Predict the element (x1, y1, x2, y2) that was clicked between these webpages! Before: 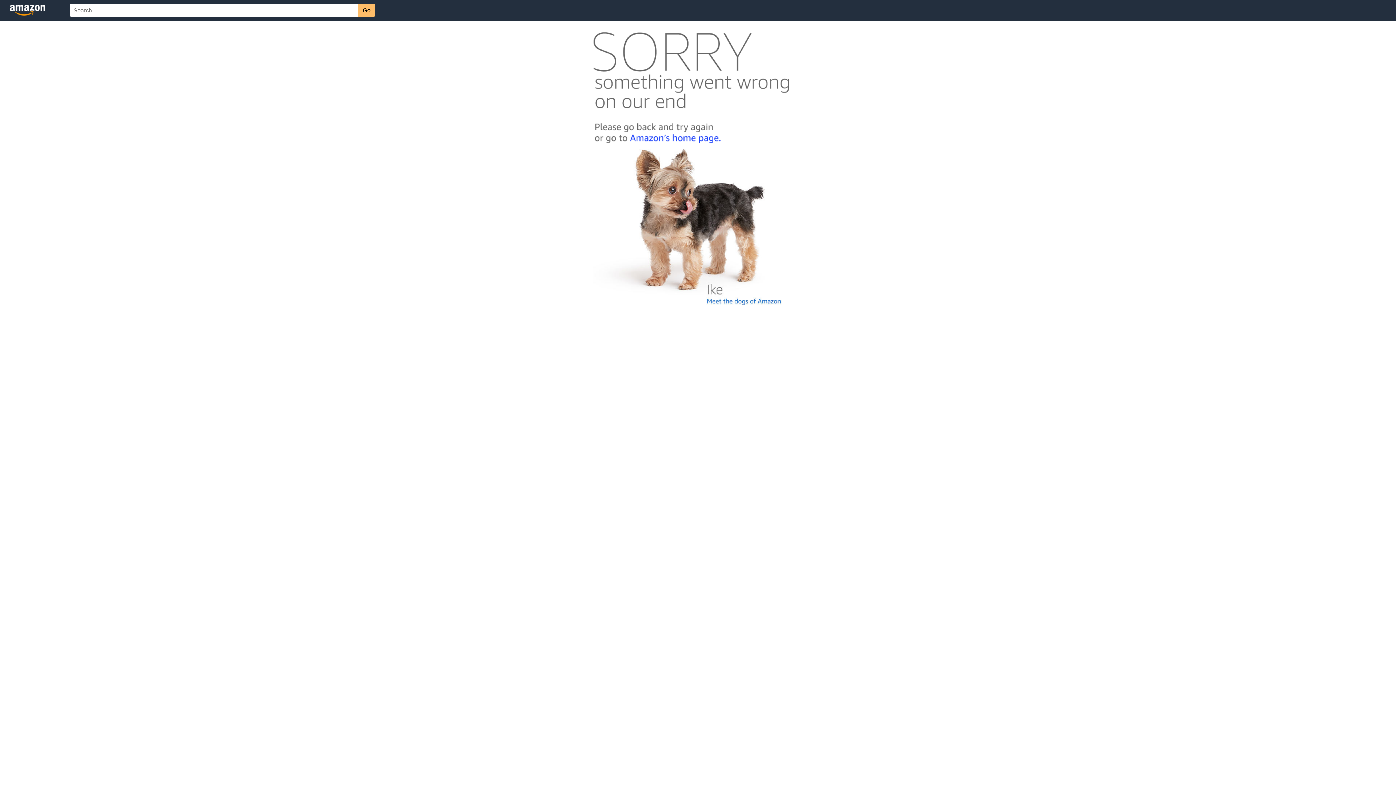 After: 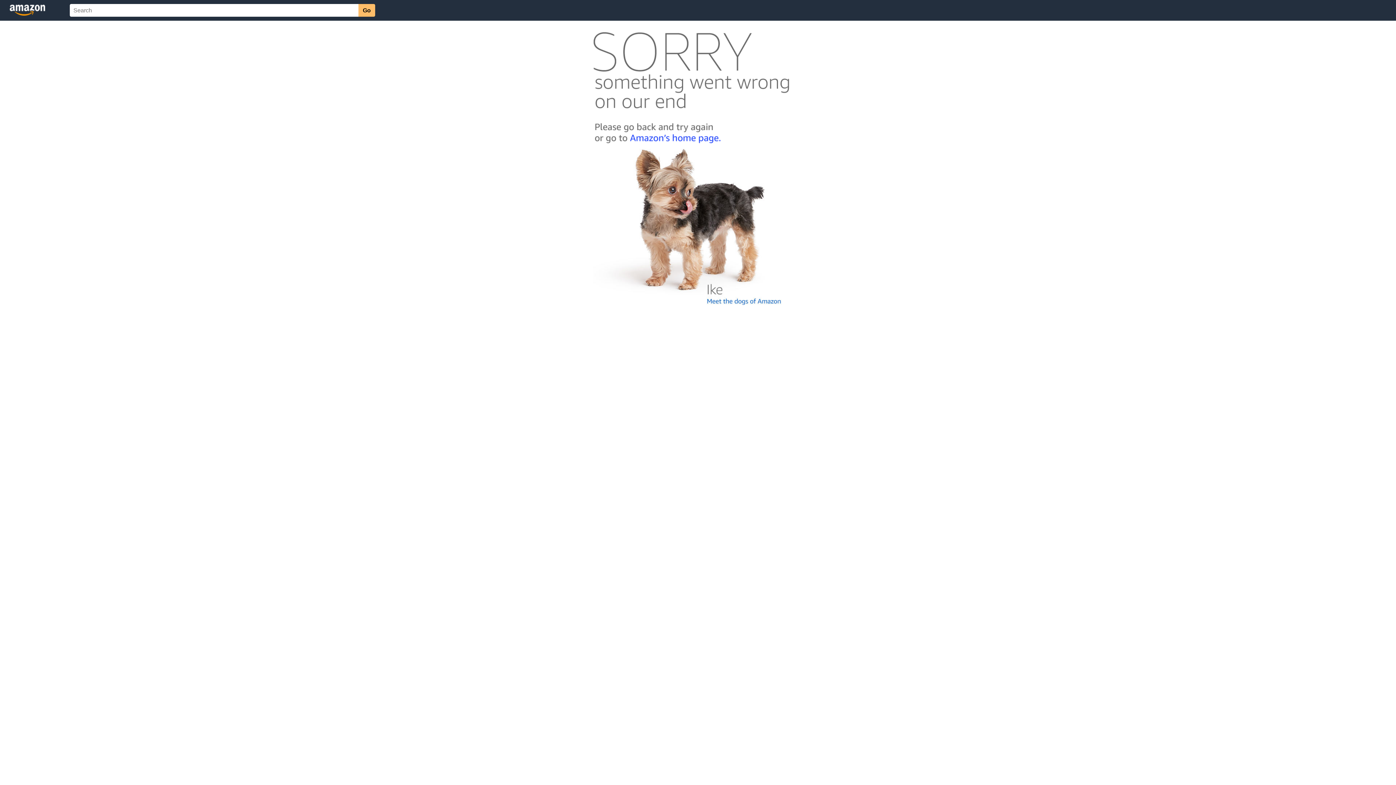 Action: bbox: (592, 300, 803, 306)